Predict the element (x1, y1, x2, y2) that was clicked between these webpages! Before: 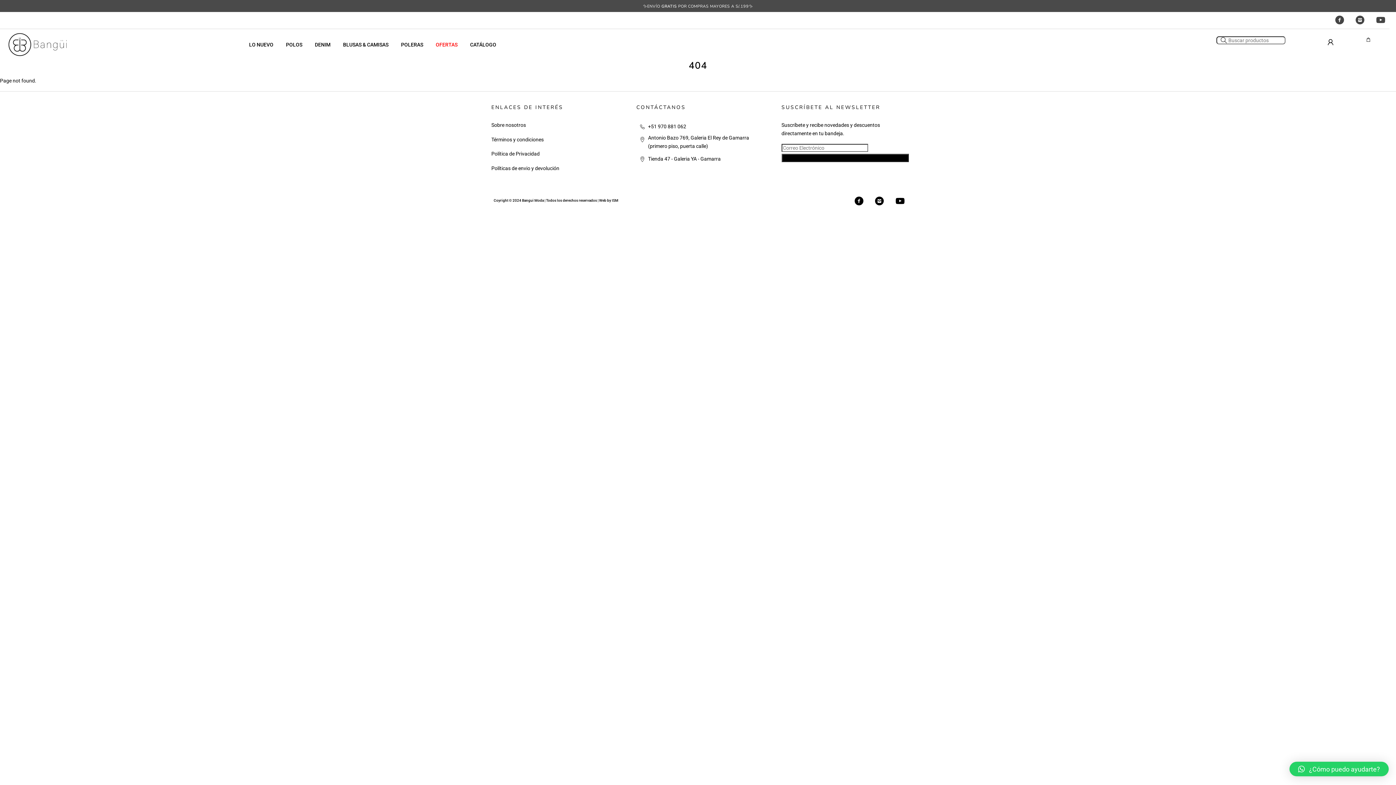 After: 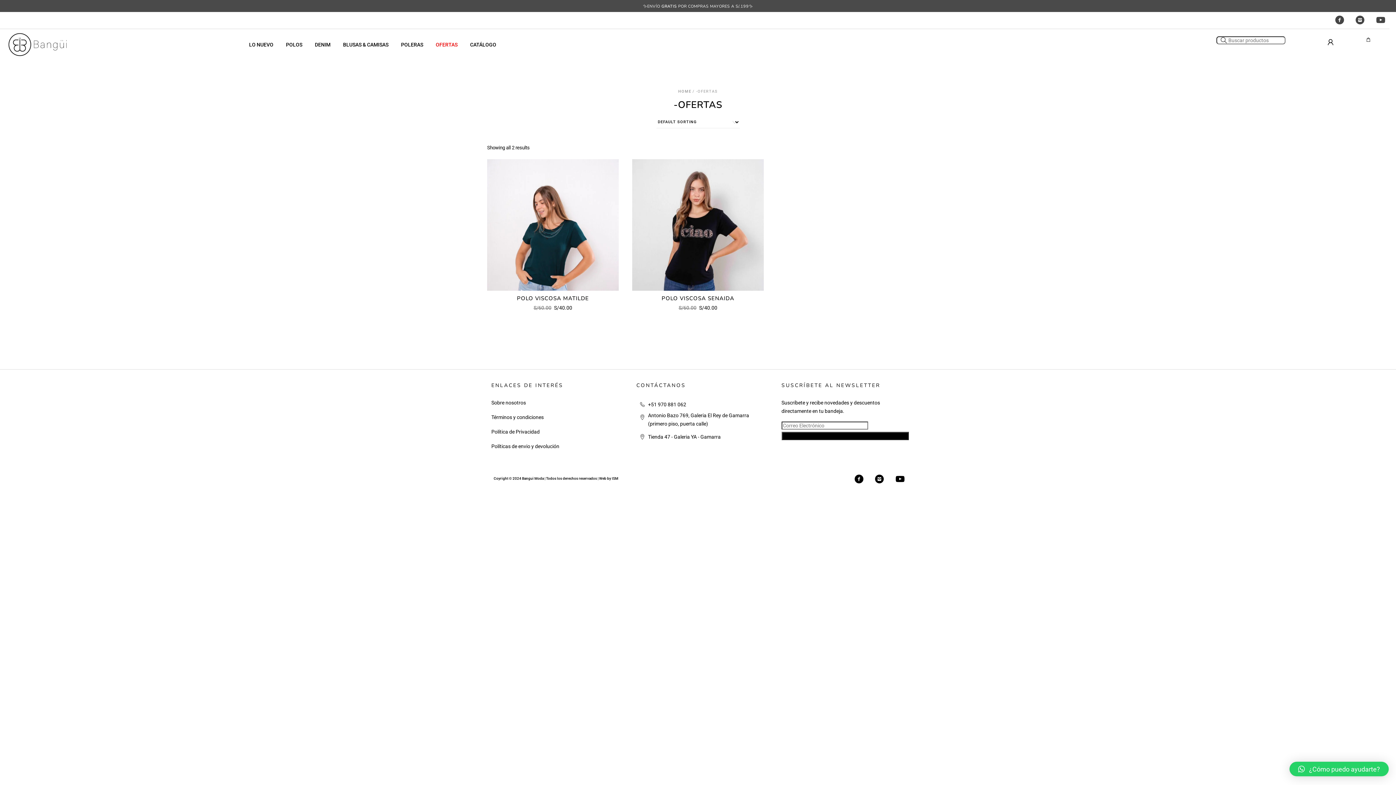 Action: label: OFERTAS bbox: (429, 38, 464, 51)